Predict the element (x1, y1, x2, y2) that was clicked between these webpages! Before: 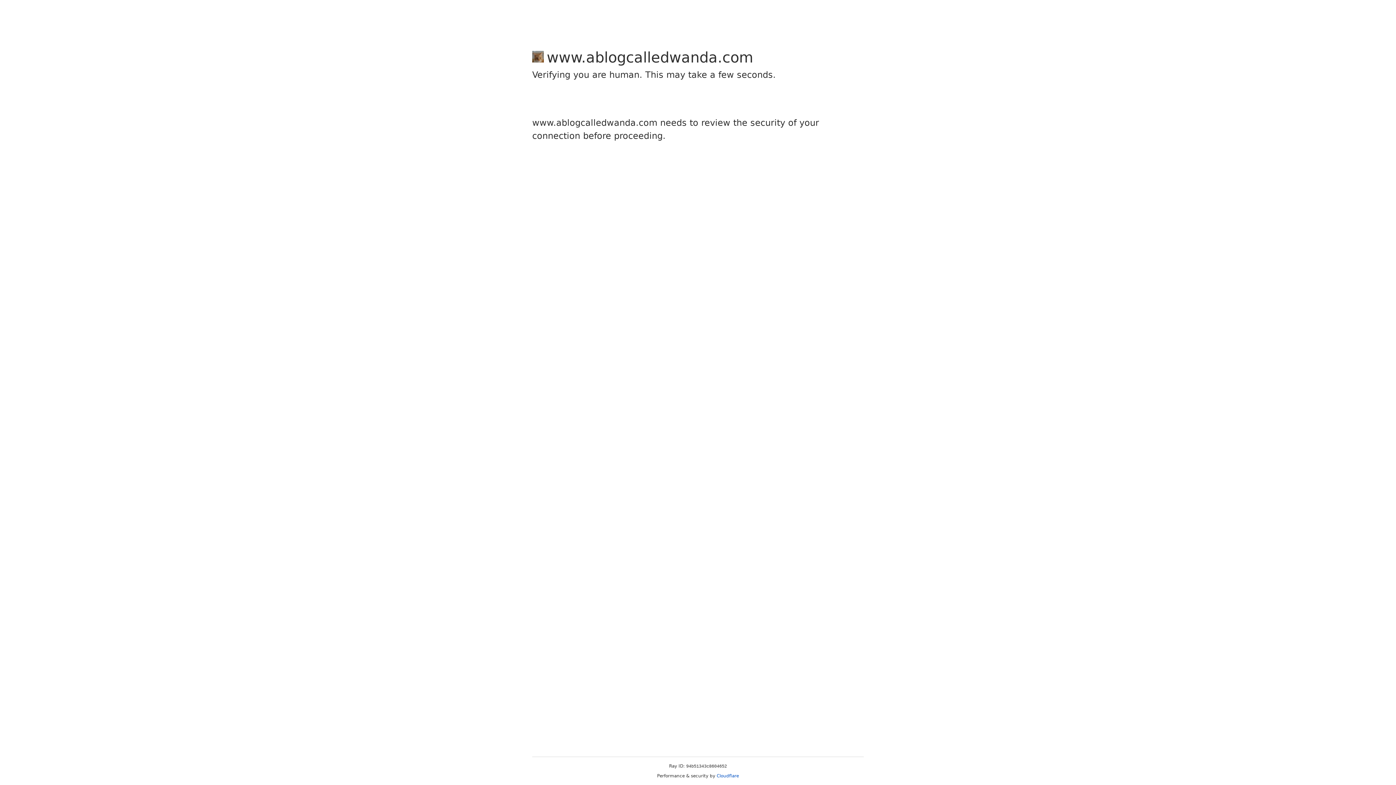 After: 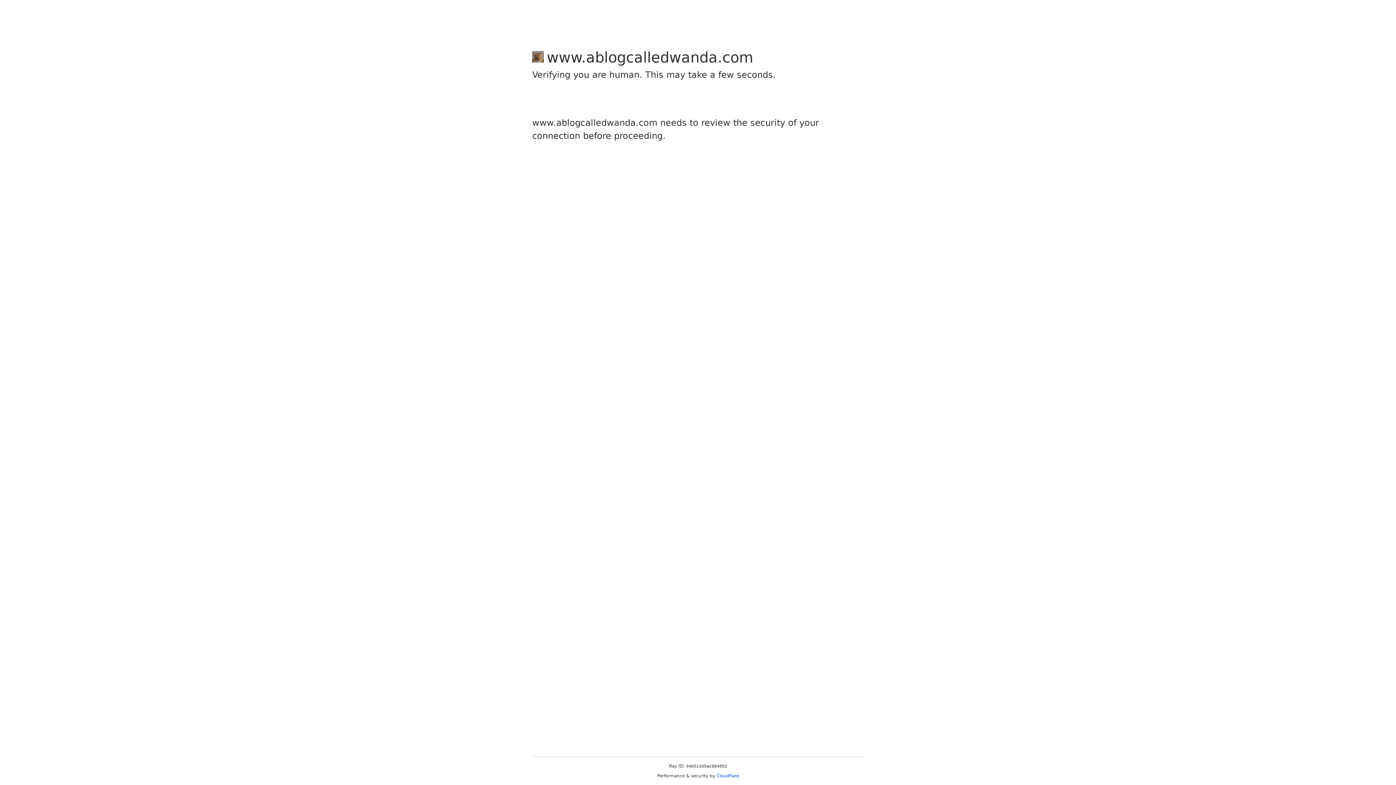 Action: bbox: (716, 773, 739, 778) label: Cloudflare